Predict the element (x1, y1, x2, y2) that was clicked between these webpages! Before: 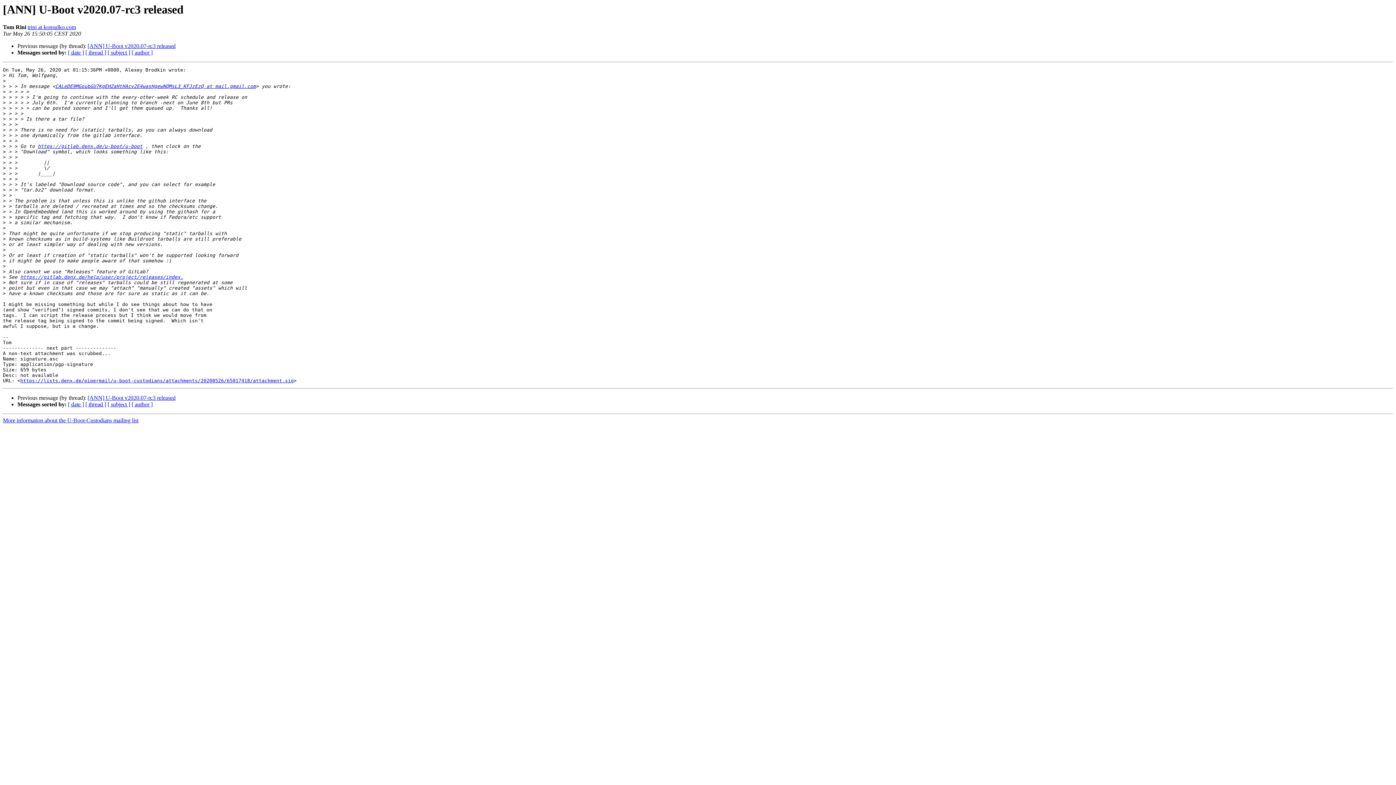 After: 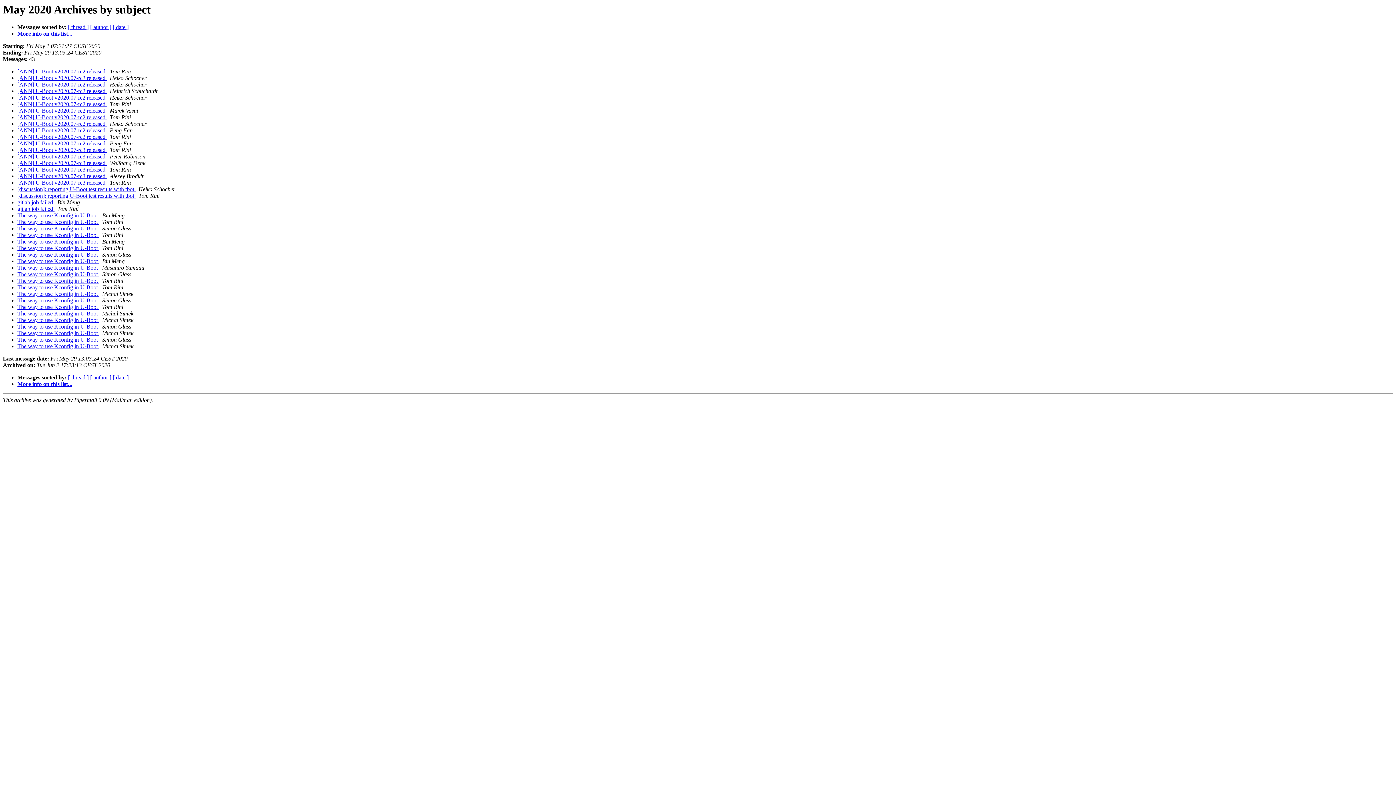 Action: bbox: (107, 401, 130, 407) label: [ subject ]